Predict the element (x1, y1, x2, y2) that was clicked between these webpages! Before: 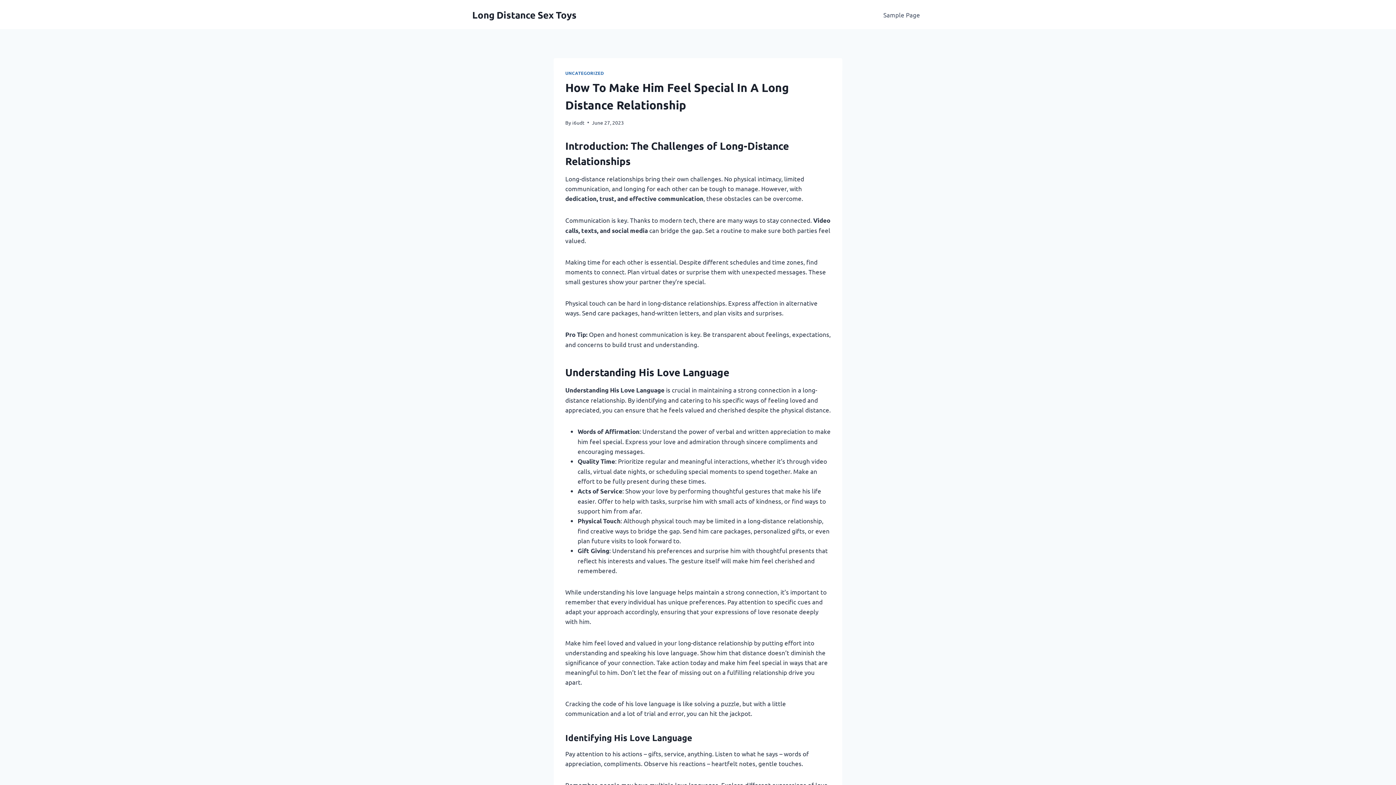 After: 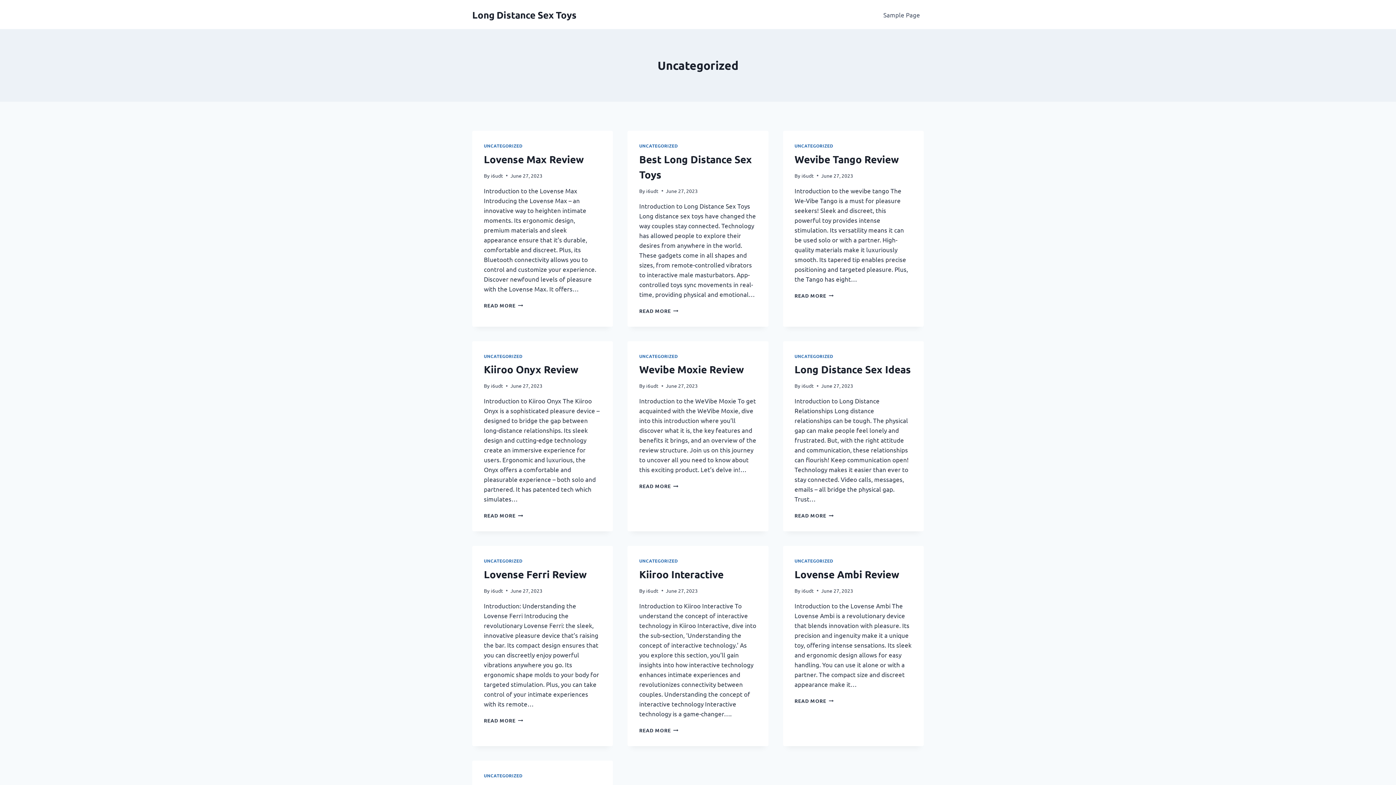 Action: label: UNCATEGORIZED bbox: (565, 70, 604, 76)